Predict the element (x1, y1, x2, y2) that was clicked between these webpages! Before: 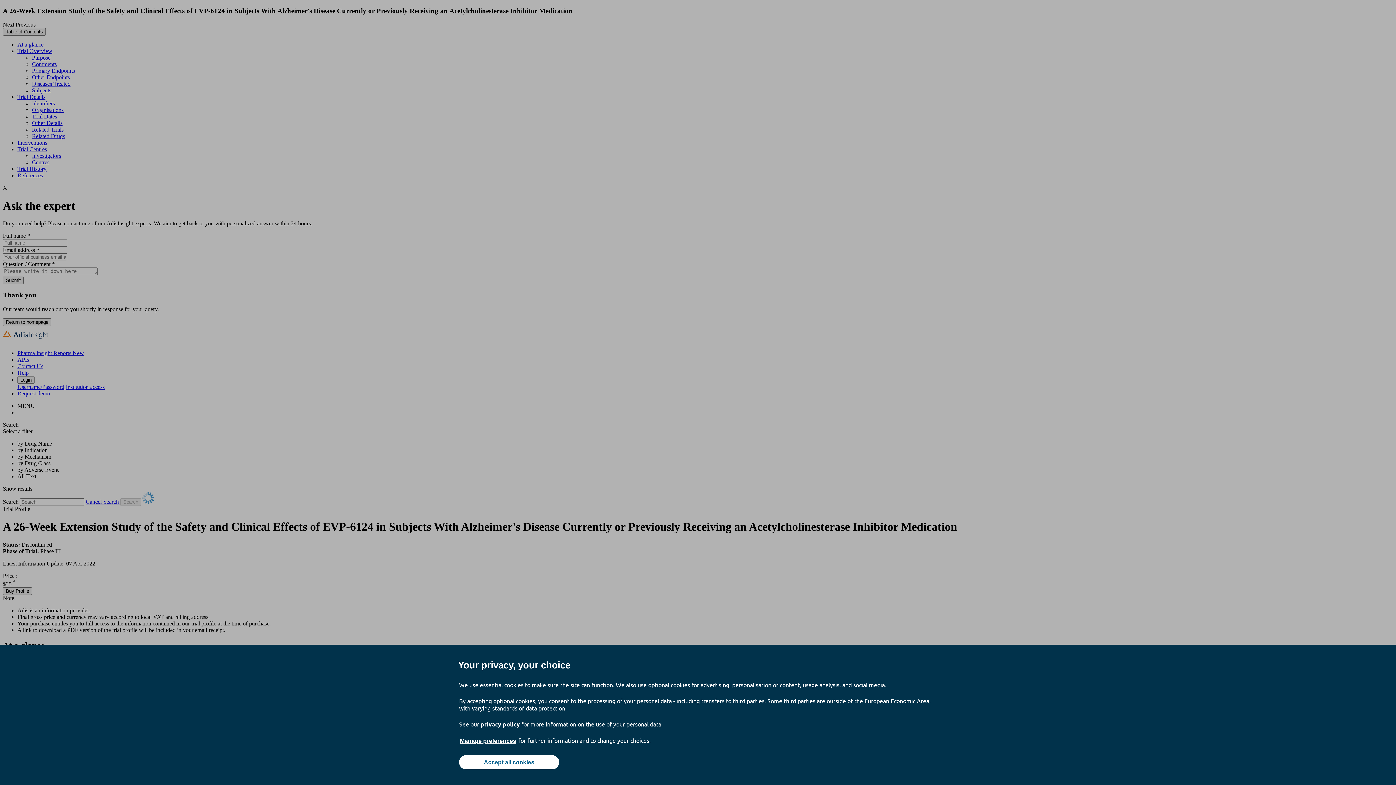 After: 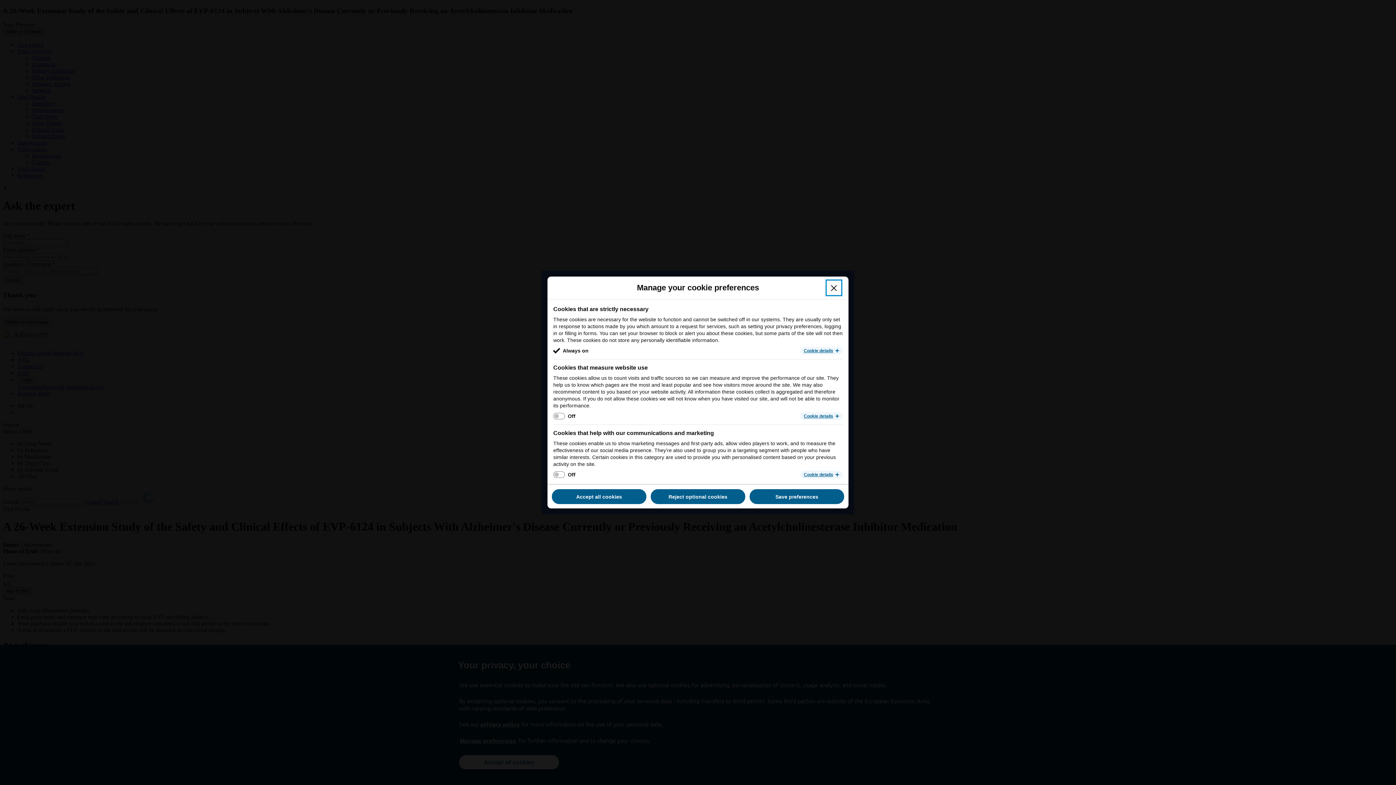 Action: label: Manage preferences bbox: (459, 737, 517, 745)